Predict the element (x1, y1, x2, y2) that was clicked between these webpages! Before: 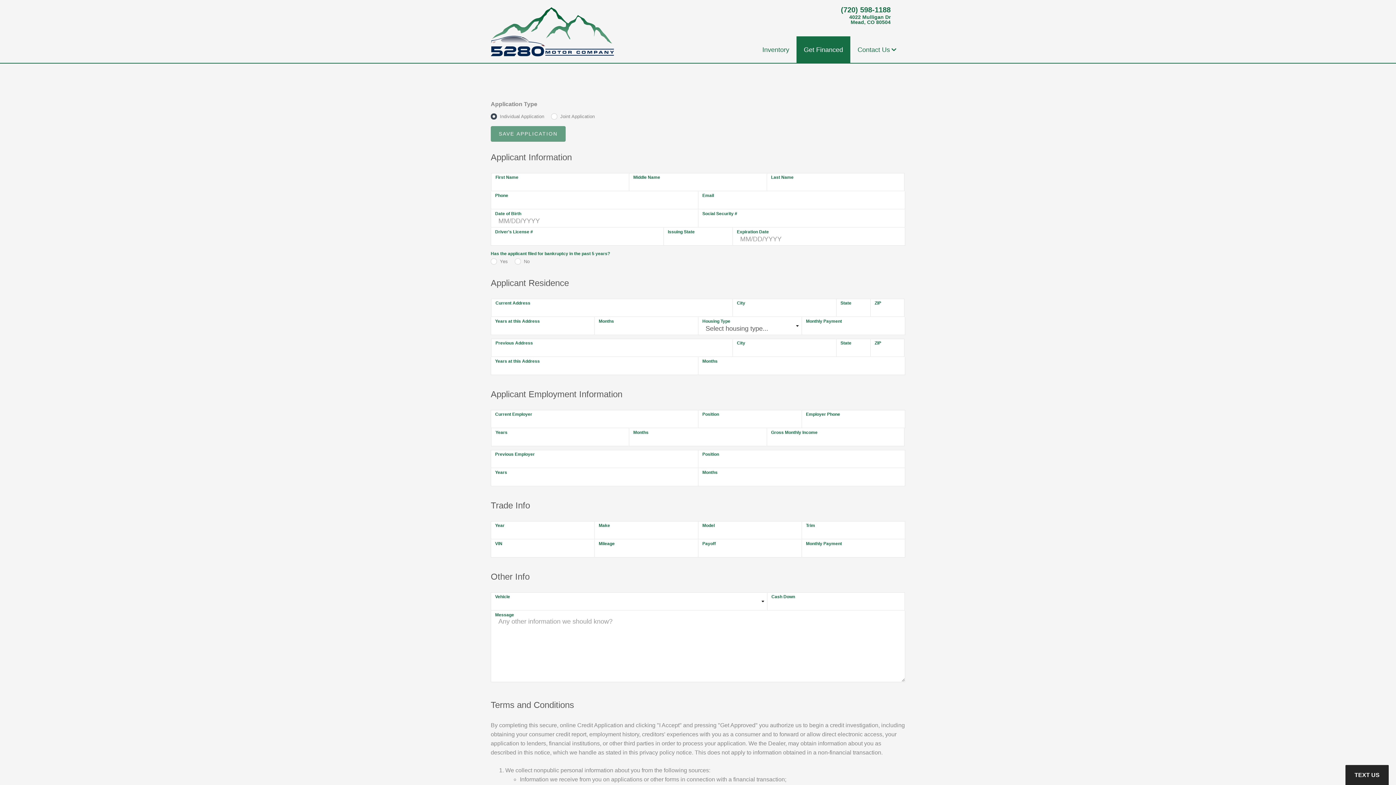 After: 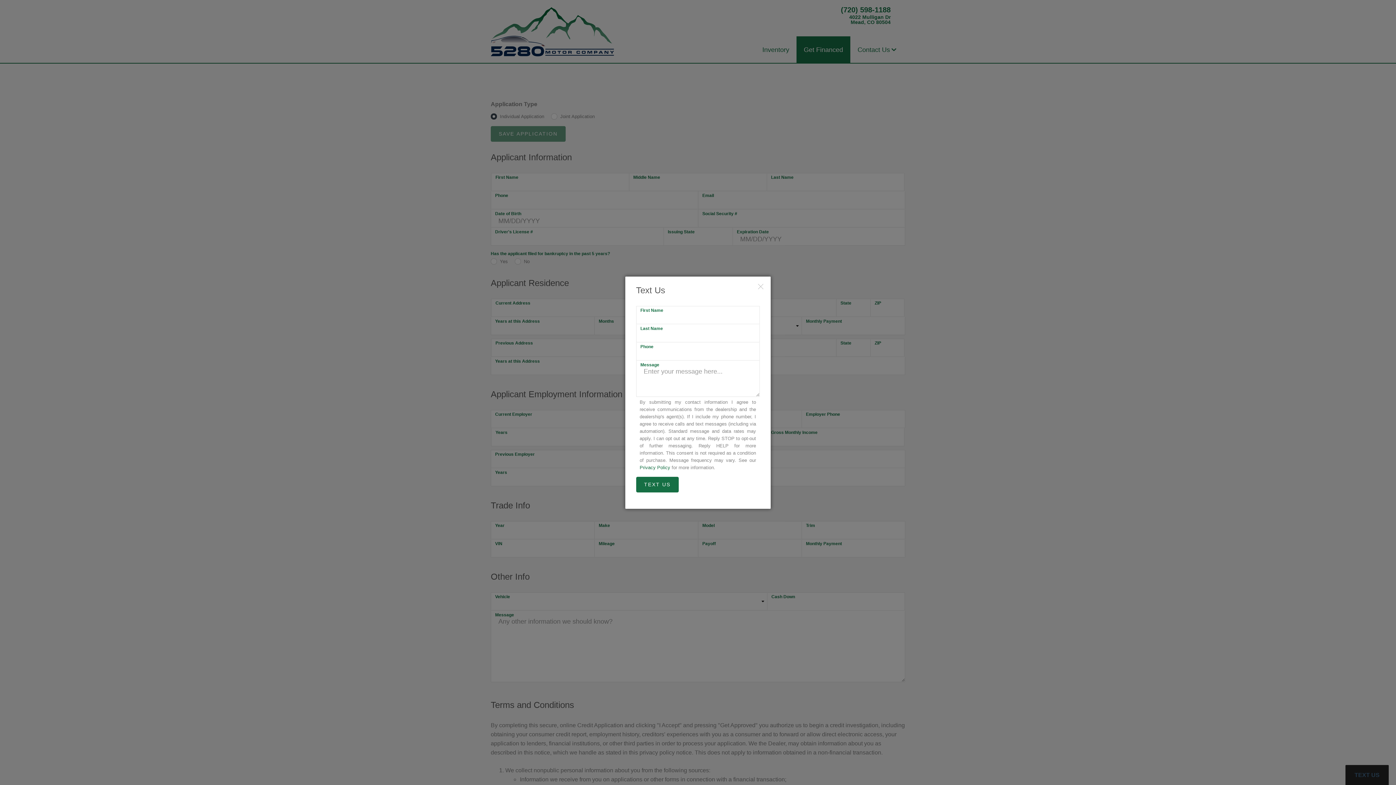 Action: label: TEXT US bbox: (1345, 765, 1389, 785)